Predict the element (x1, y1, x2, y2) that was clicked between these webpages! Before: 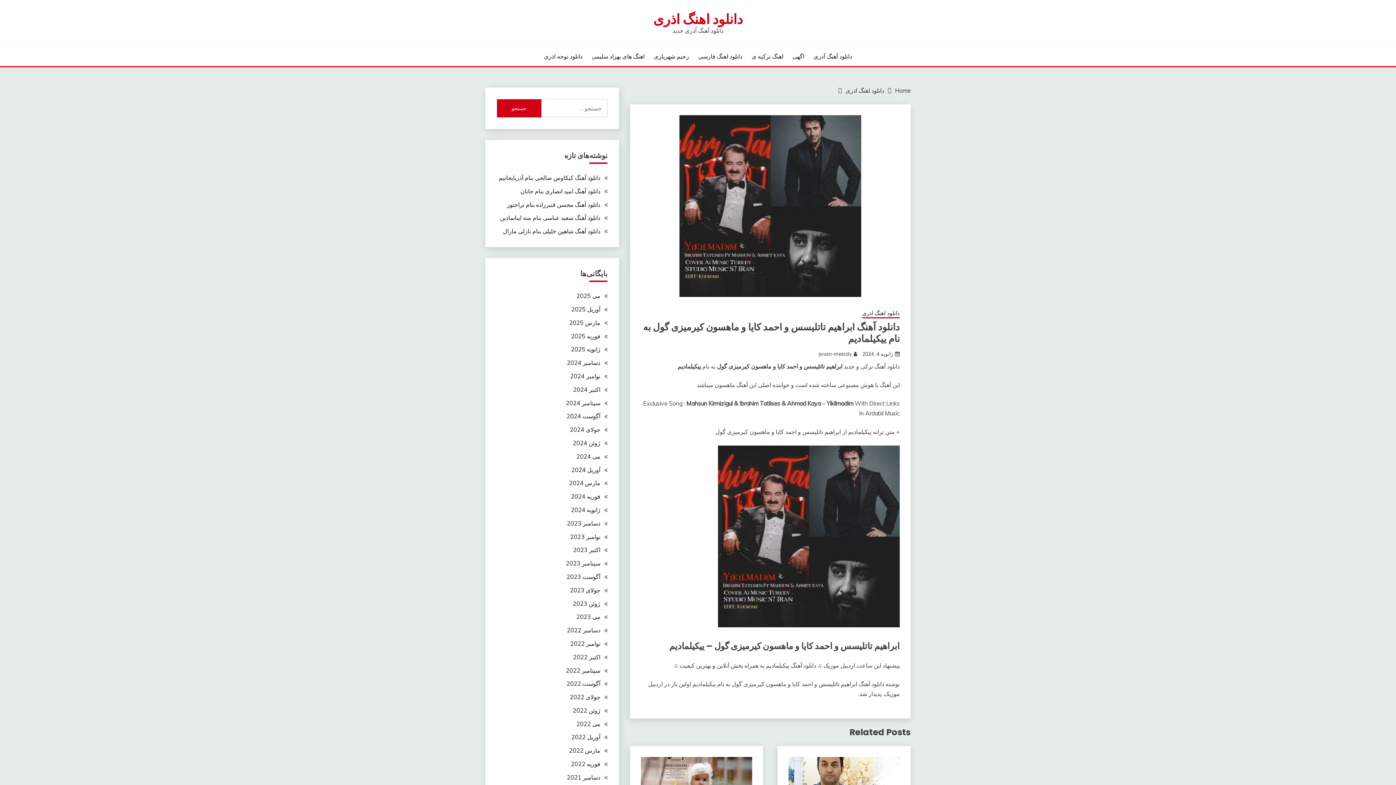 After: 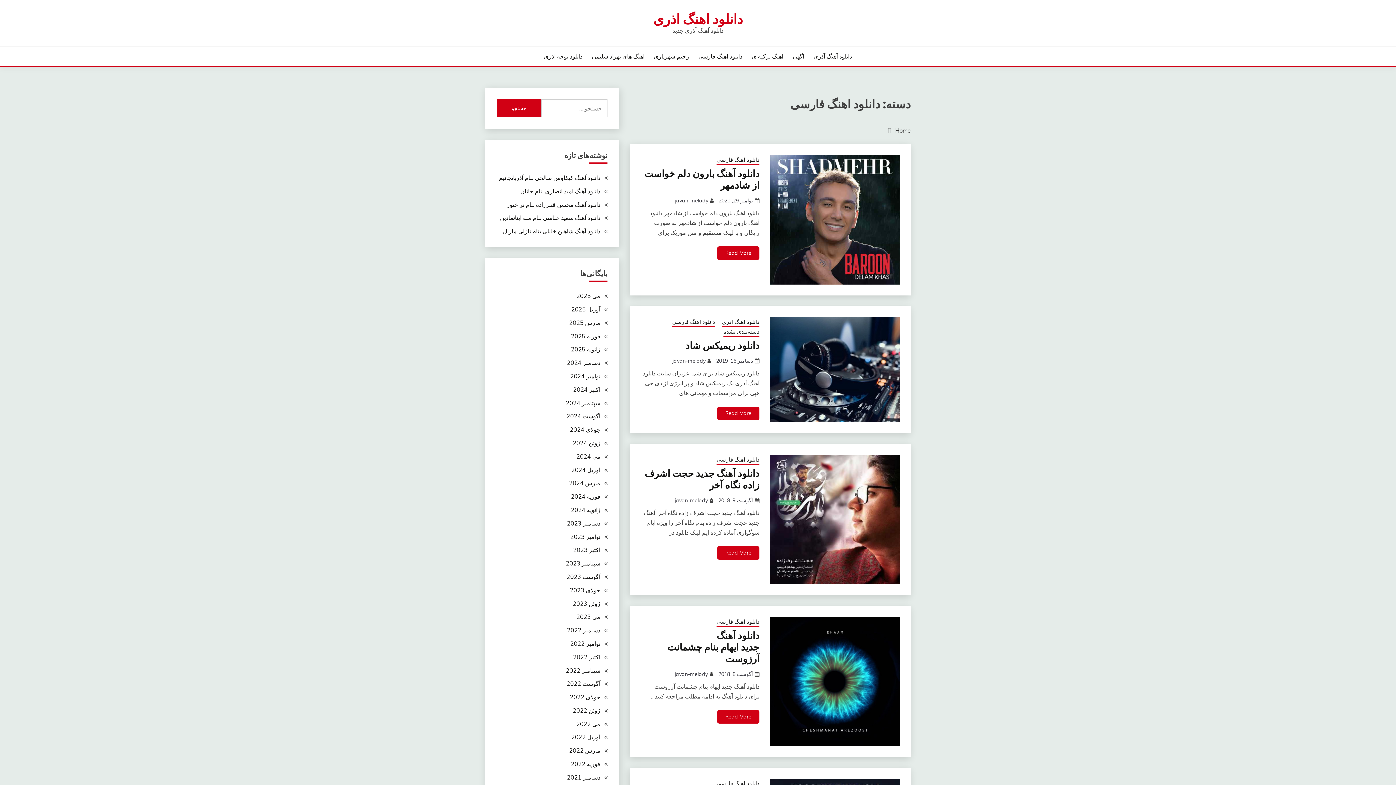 Action: label: دانلود اهنگ فارسی bbox: (698, 52, 742, 60)